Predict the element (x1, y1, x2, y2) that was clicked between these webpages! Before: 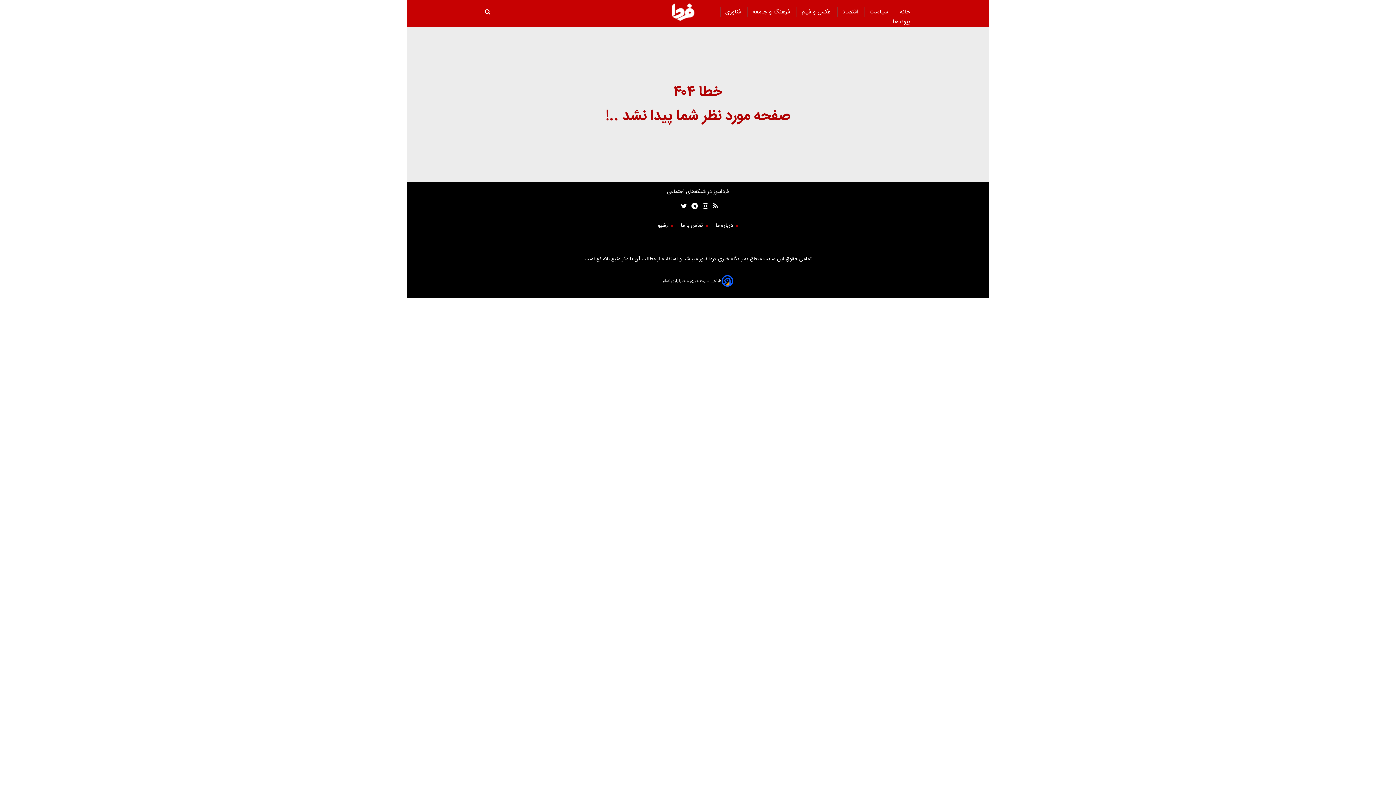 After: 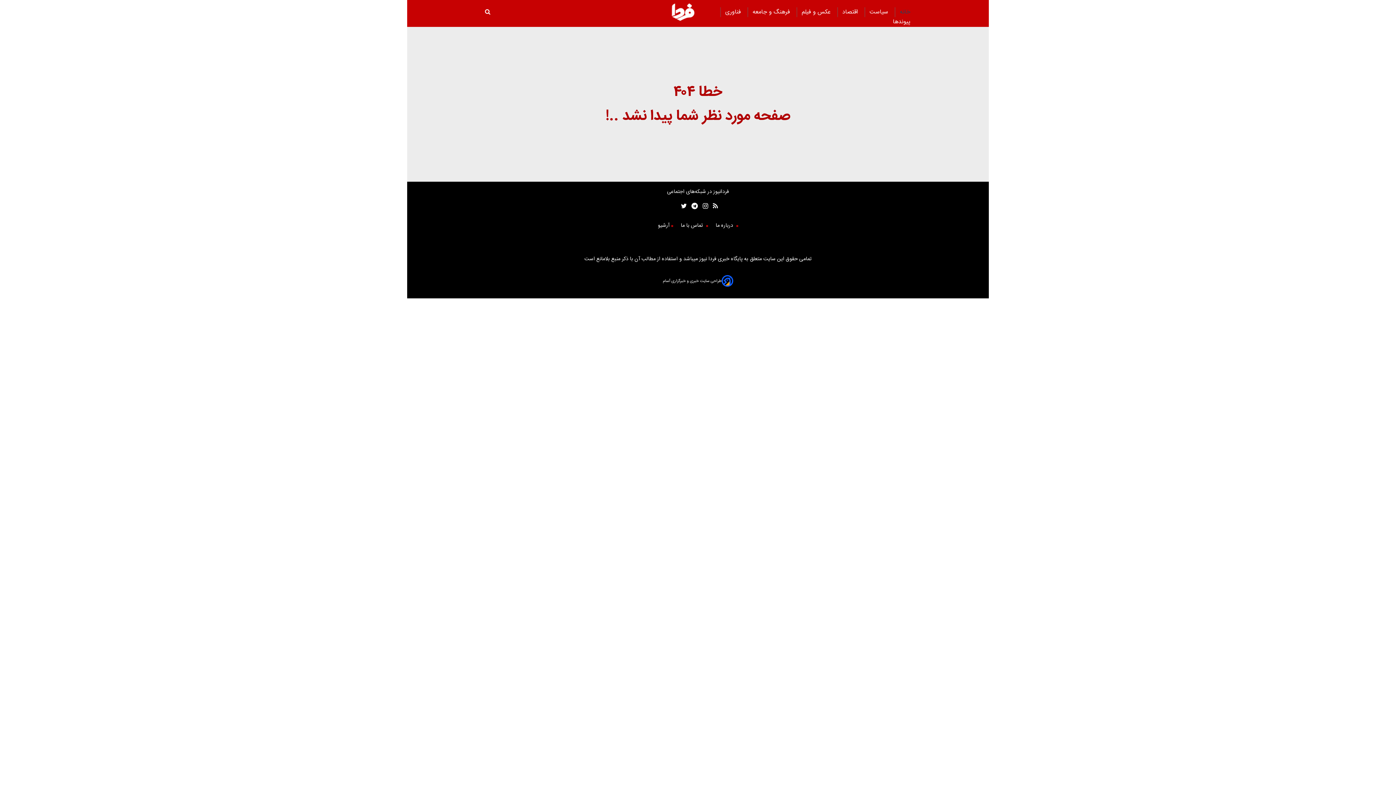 Action: bbox: (900, 4, 910, 20) label: خانه